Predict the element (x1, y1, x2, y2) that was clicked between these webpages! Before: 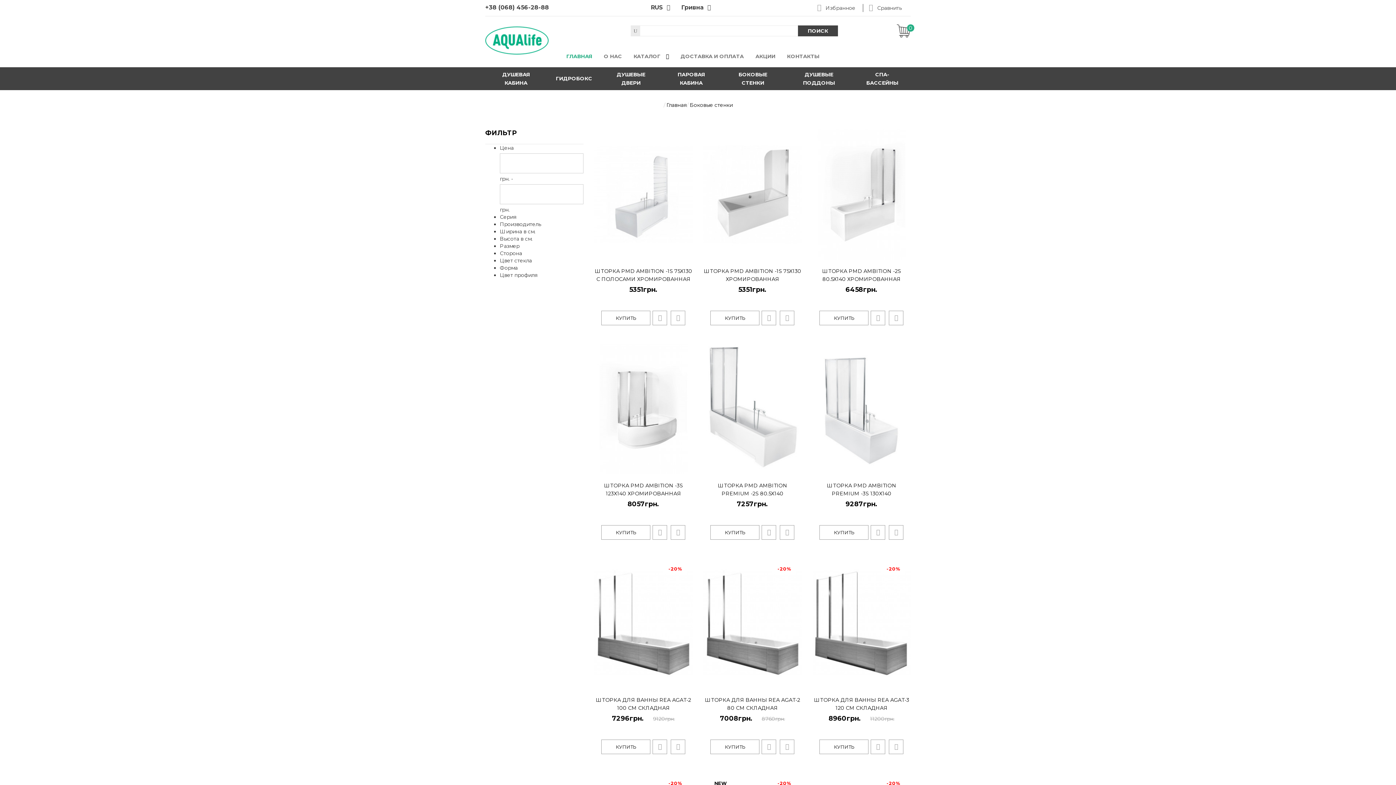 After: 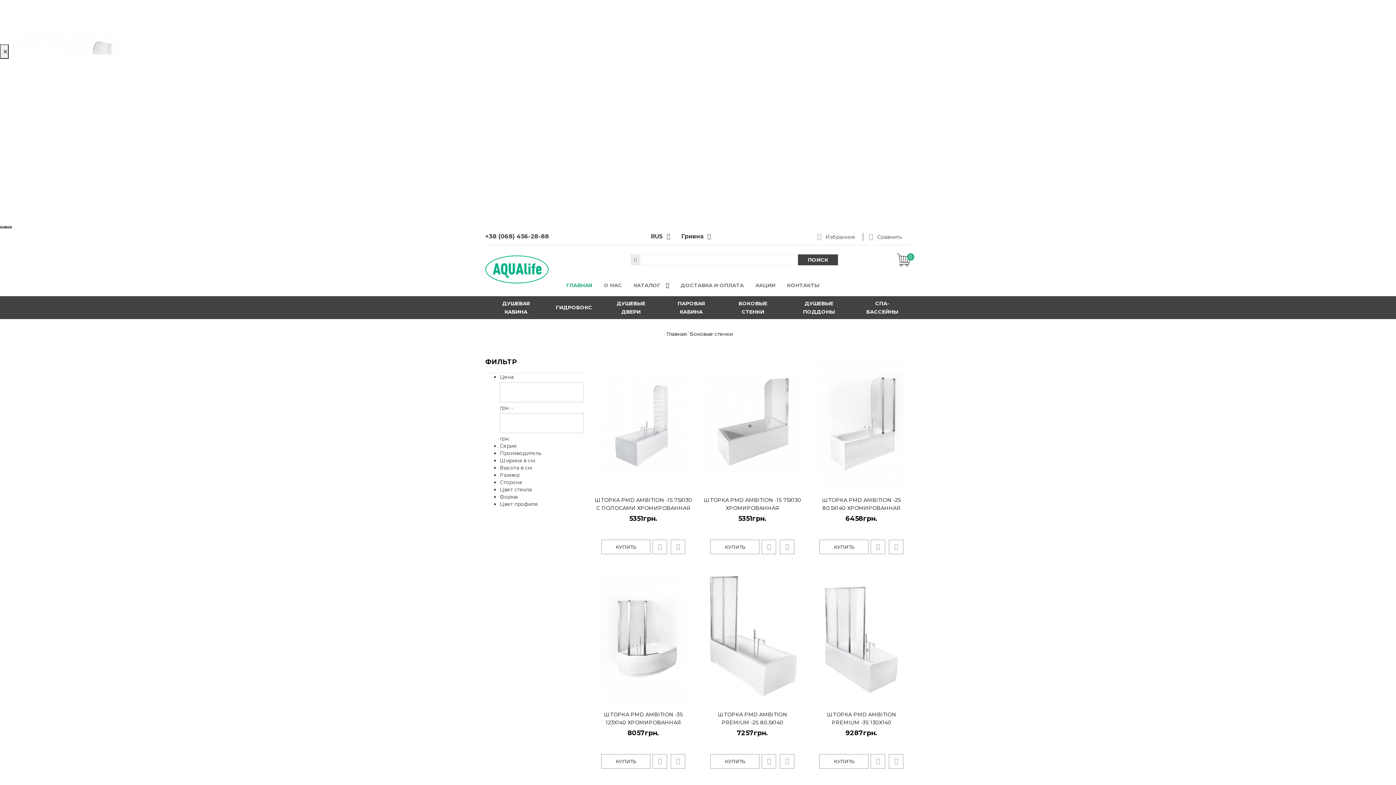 Action: bbox: (682, 249, 689, 256)